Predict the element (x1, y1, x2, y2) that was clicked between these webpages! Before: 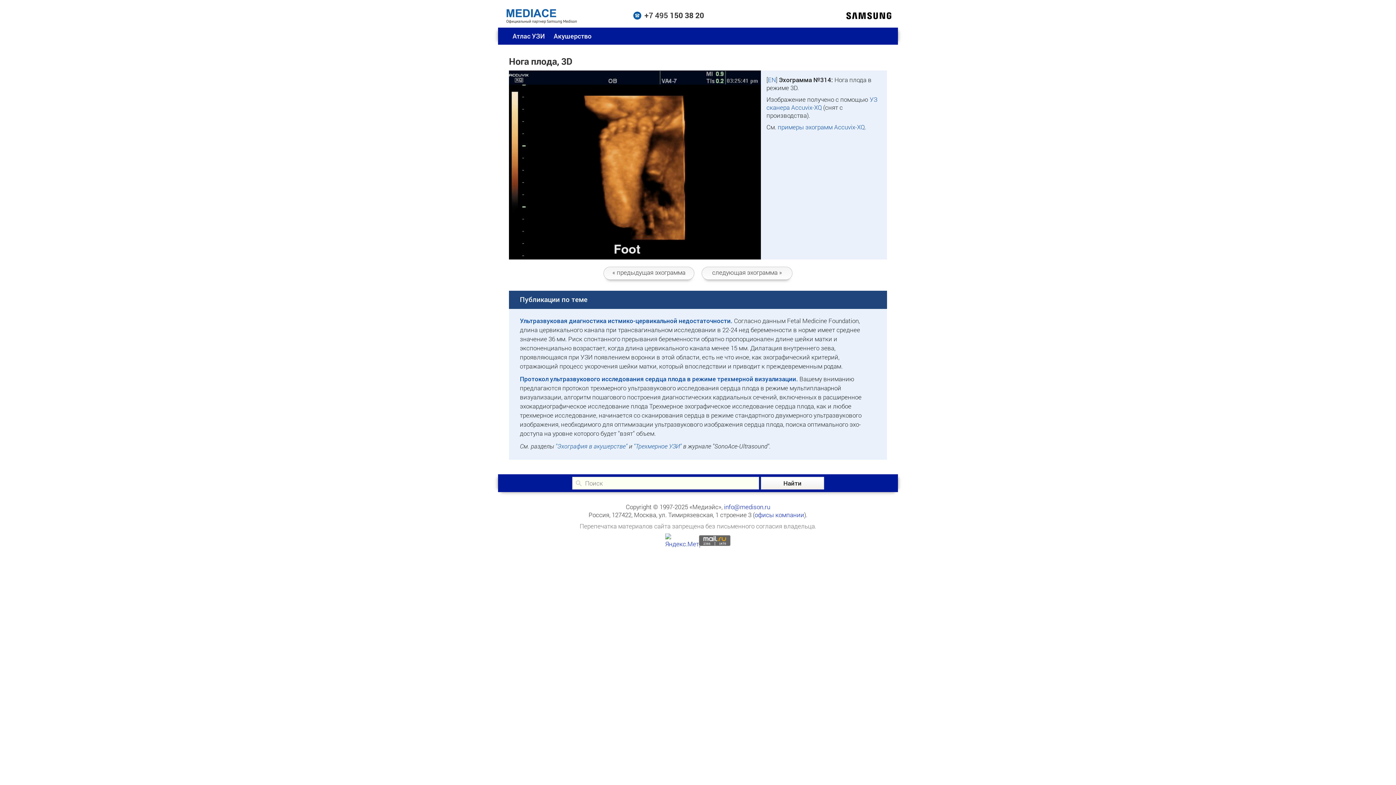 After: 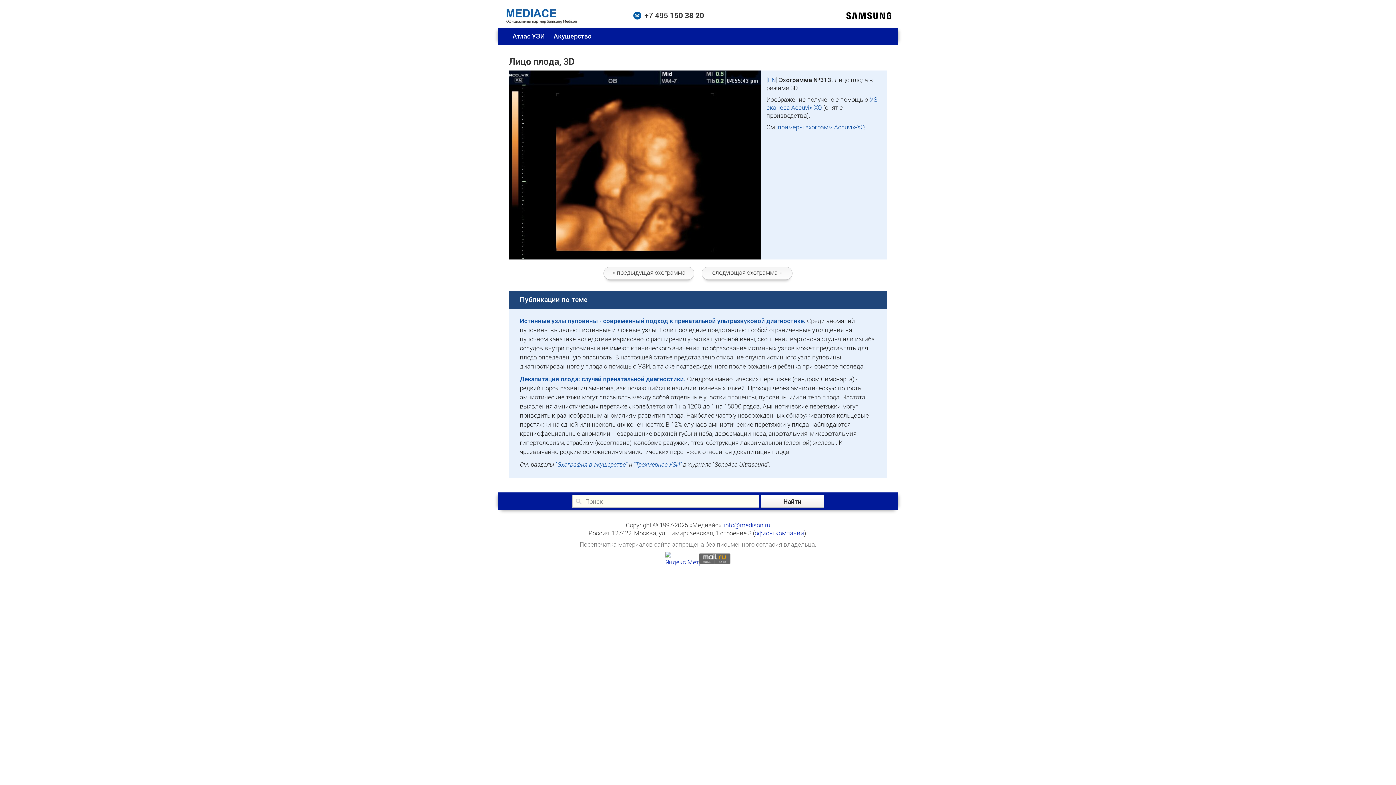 Action: bbox: (701, 266, 792, 280) label: следующая эхограмма »